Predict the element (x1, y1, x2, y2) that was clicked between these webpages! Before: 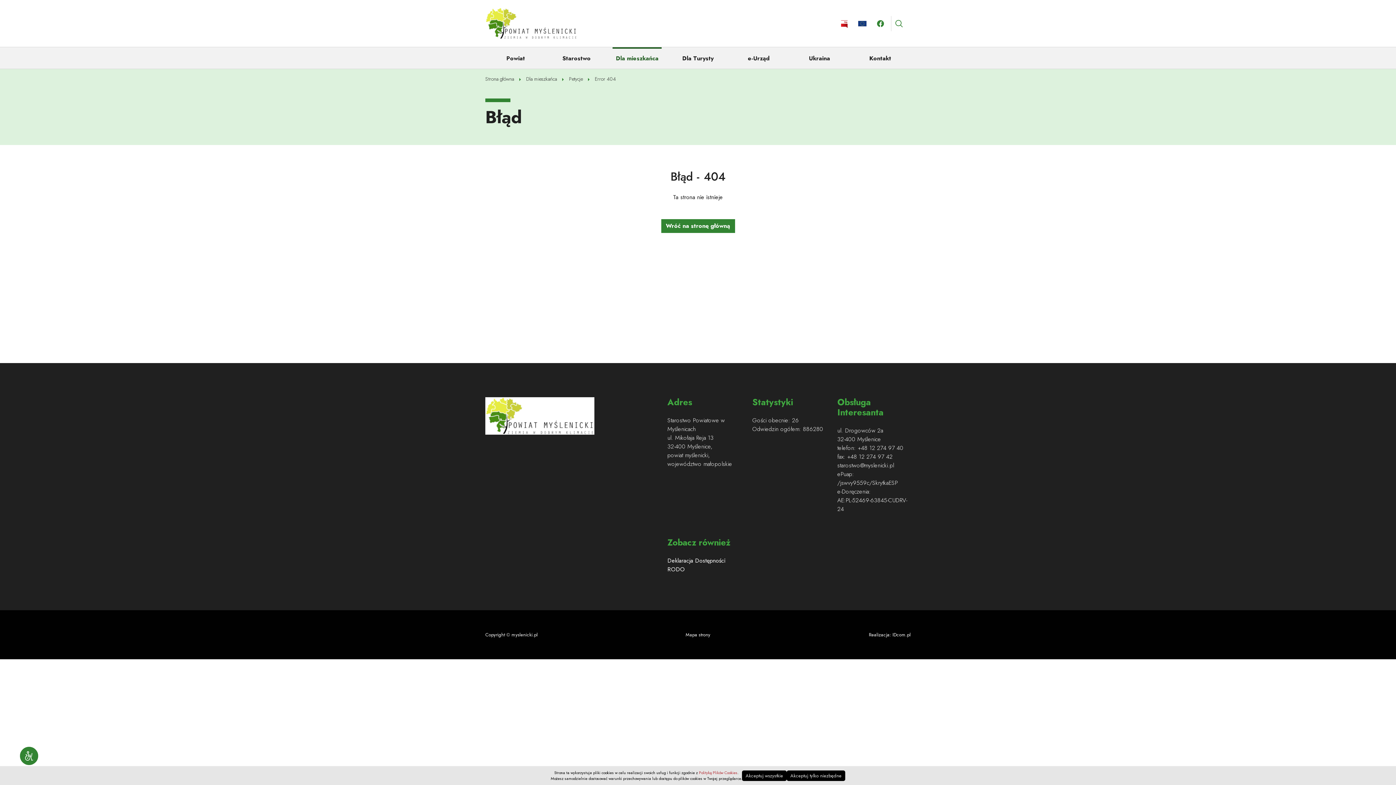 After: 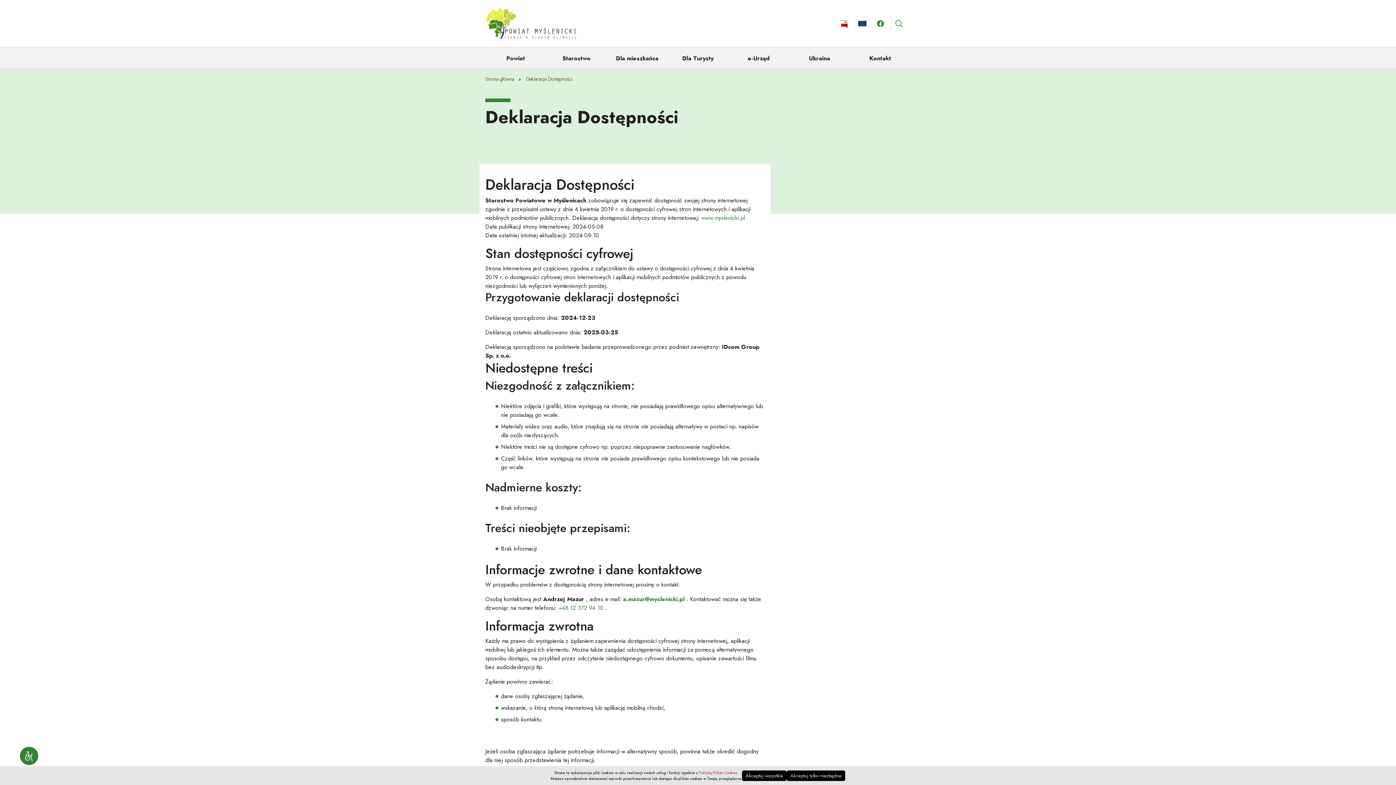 Action: bbox: (667, 556, 725, 565) label: Deklaracja Dostępności